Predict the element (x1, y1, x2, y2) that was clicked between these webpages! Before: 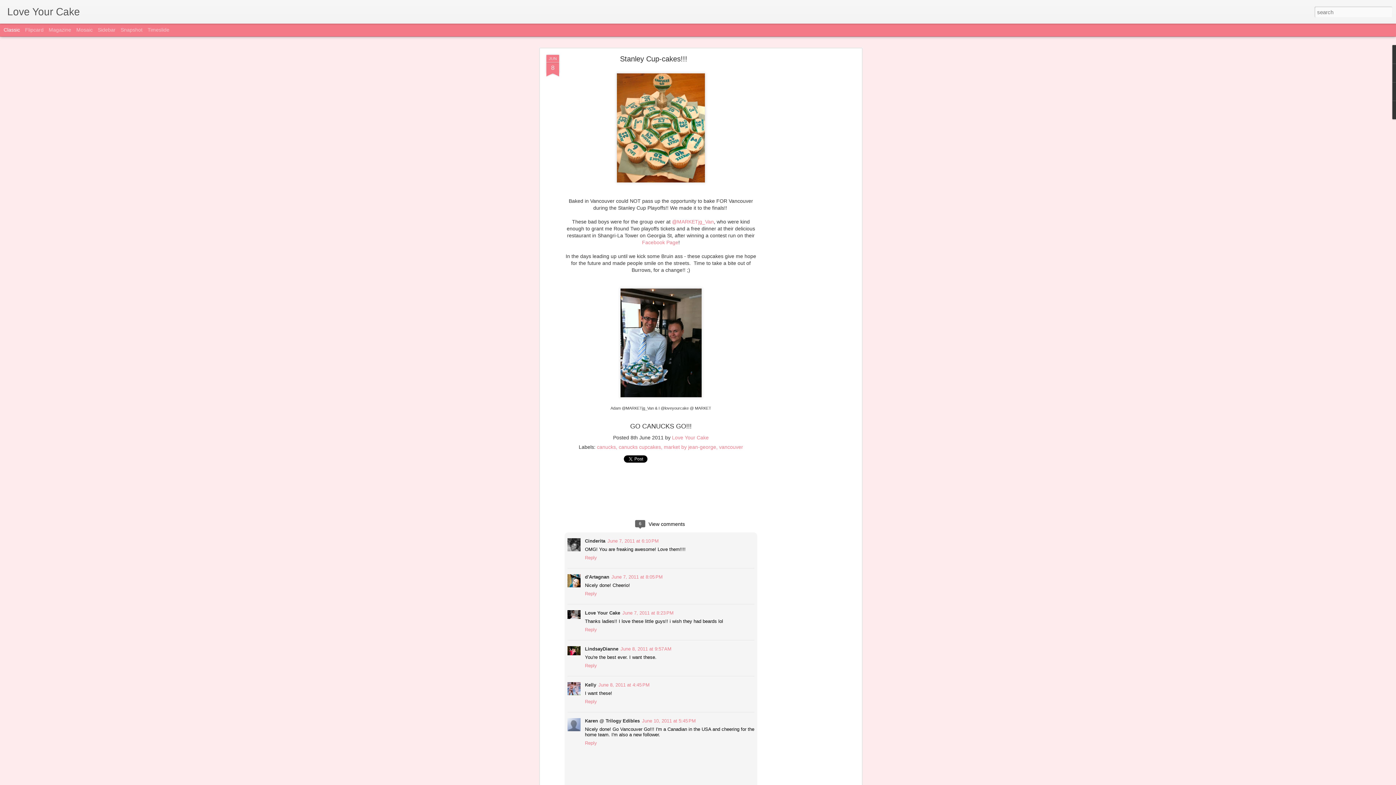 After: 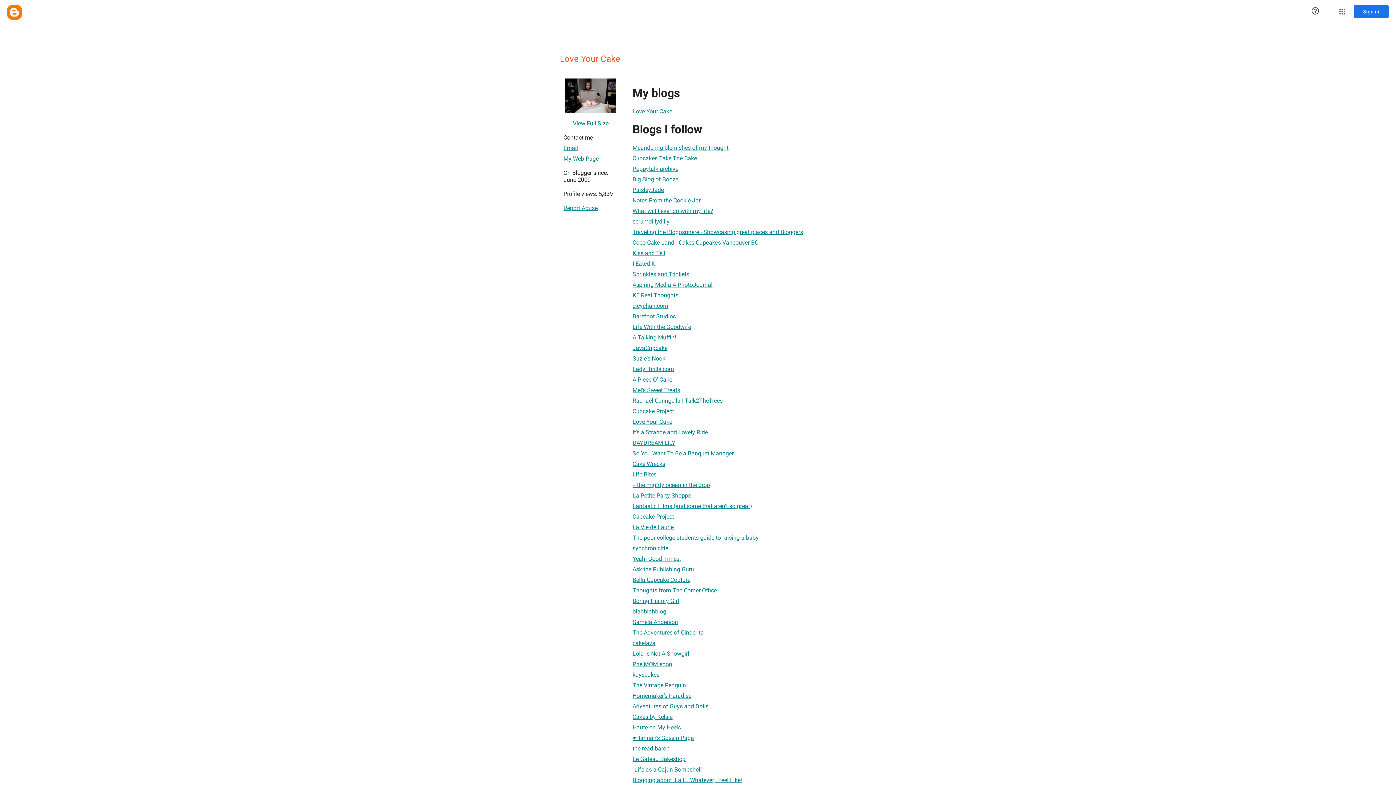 Action: label: Love Your Cake bbox: (672, 434, 708, 440)